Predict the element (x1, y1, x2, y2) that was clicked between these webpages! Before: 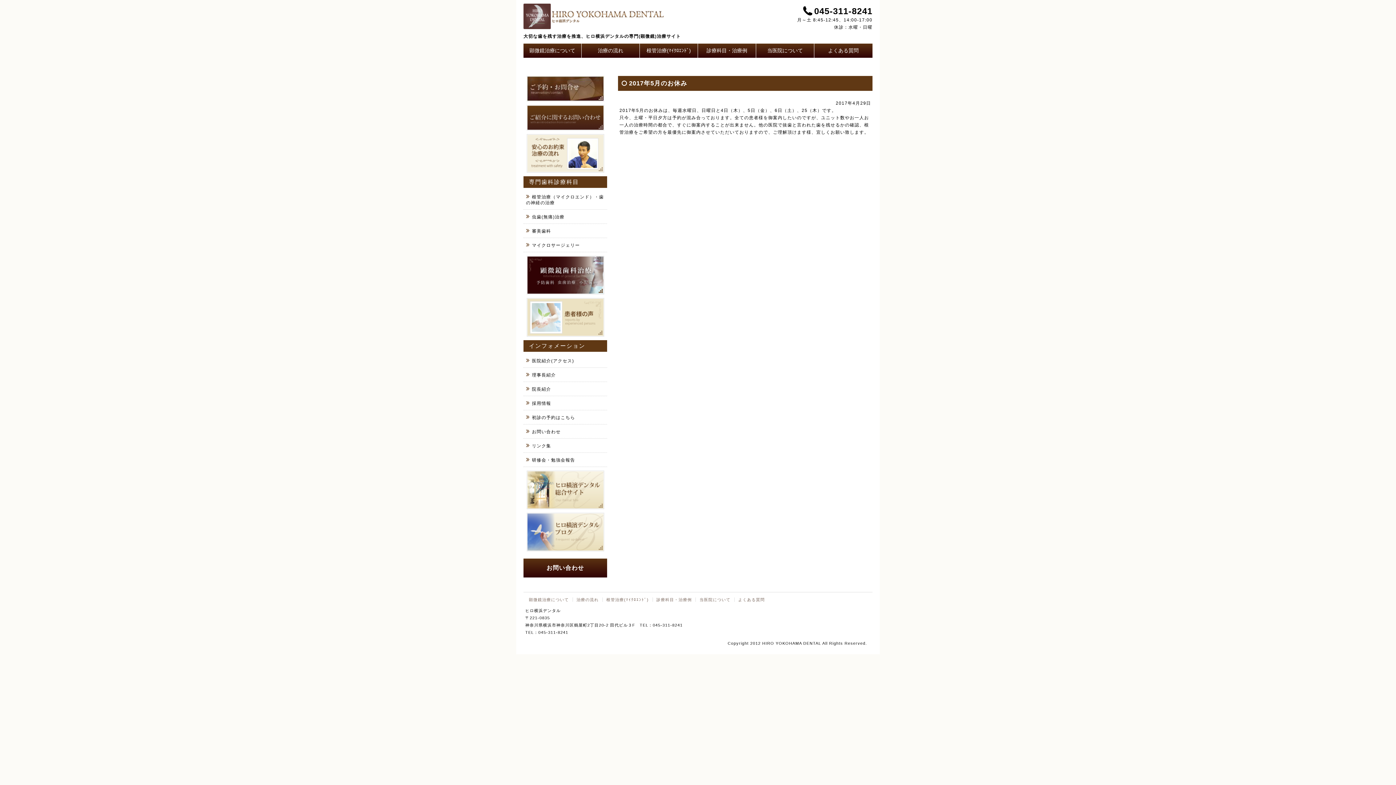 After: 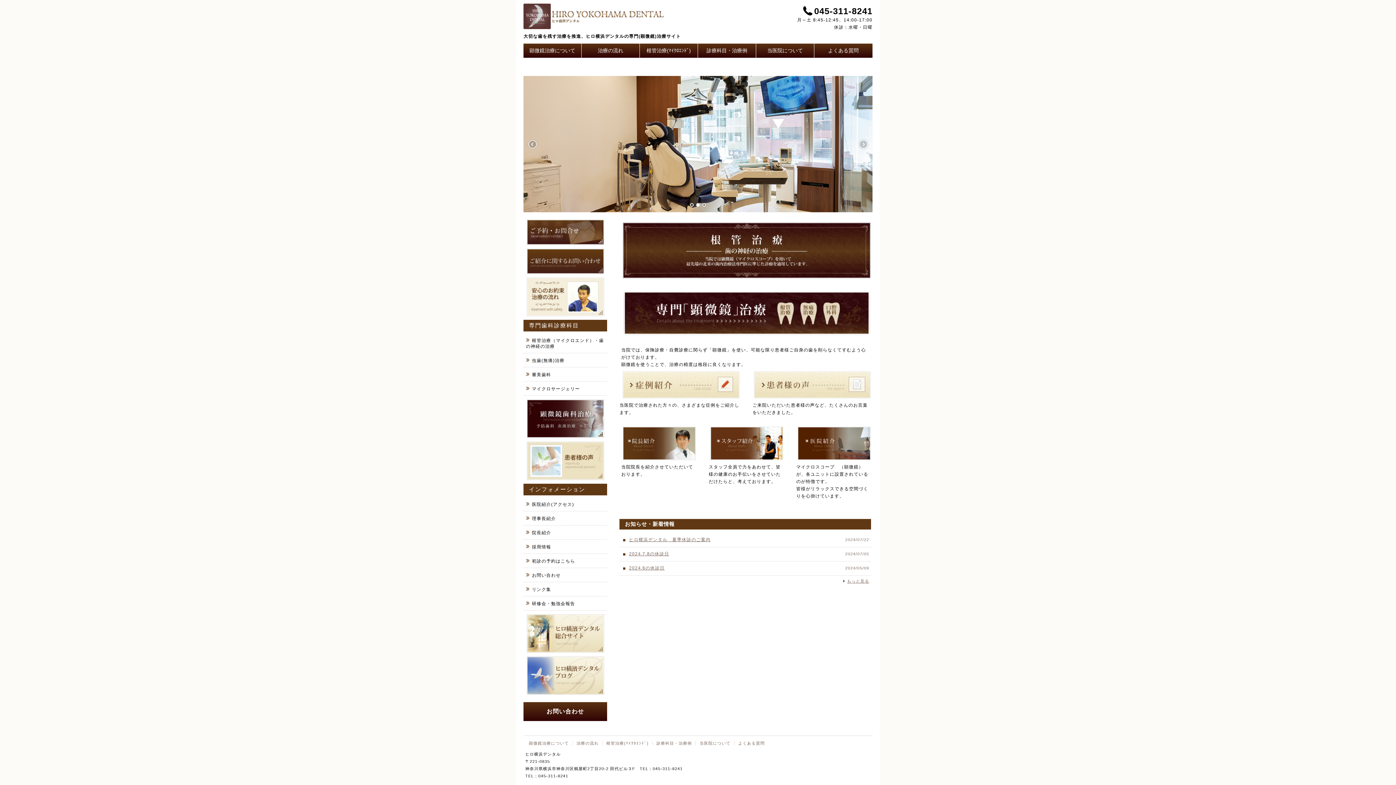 Action: bbox: (523, 17, 664, 28)